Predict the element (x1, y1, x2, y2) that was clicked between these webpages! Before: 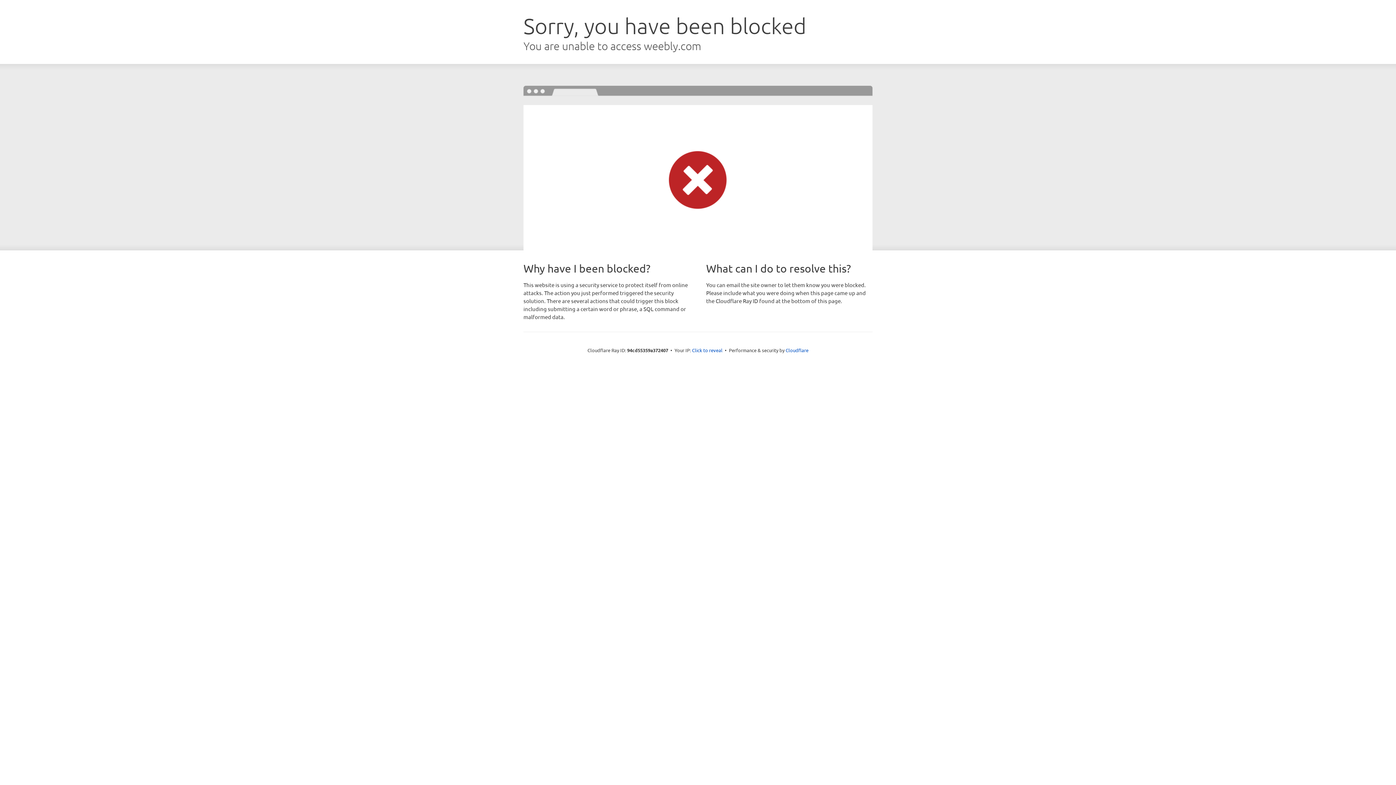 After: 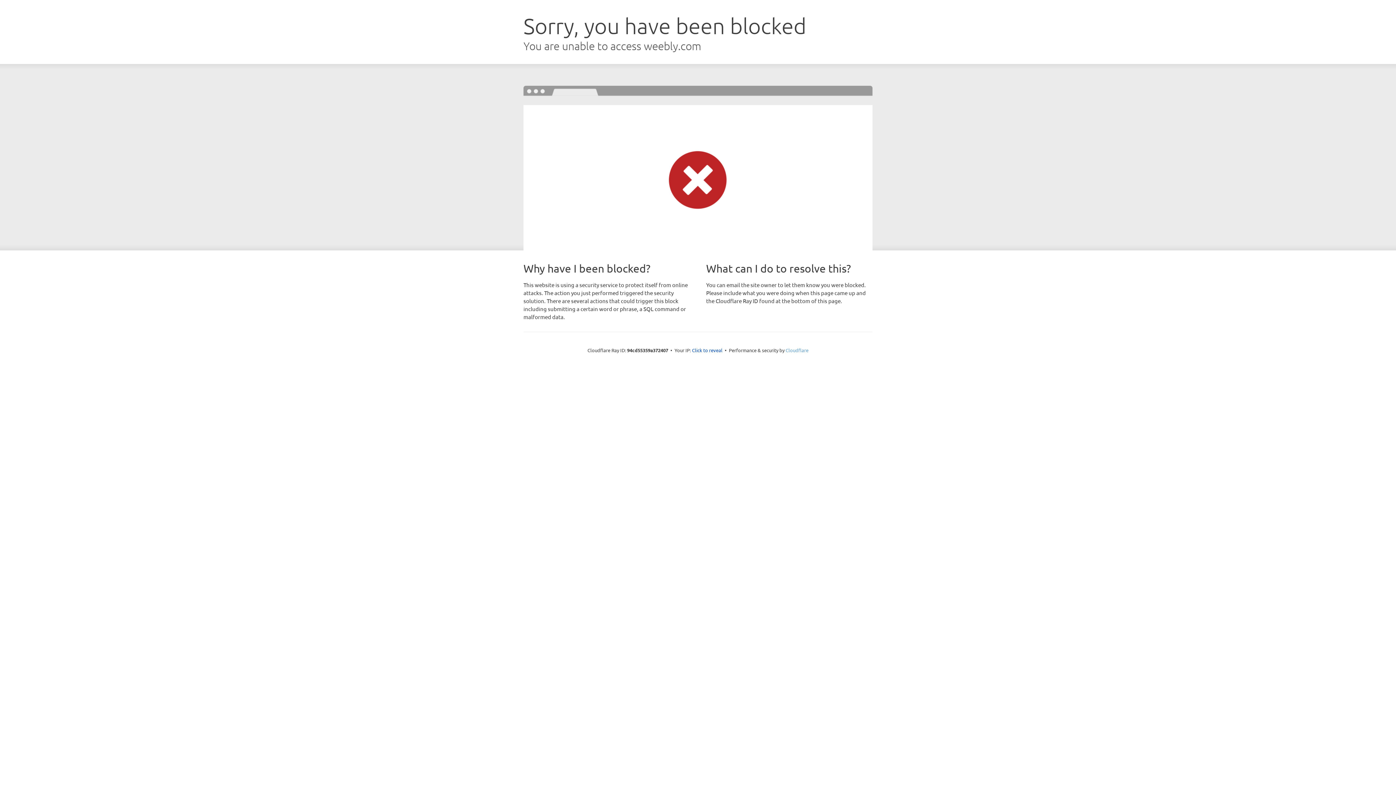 Action: label: Cloudflare bbox: (785, 347, 808, 353)